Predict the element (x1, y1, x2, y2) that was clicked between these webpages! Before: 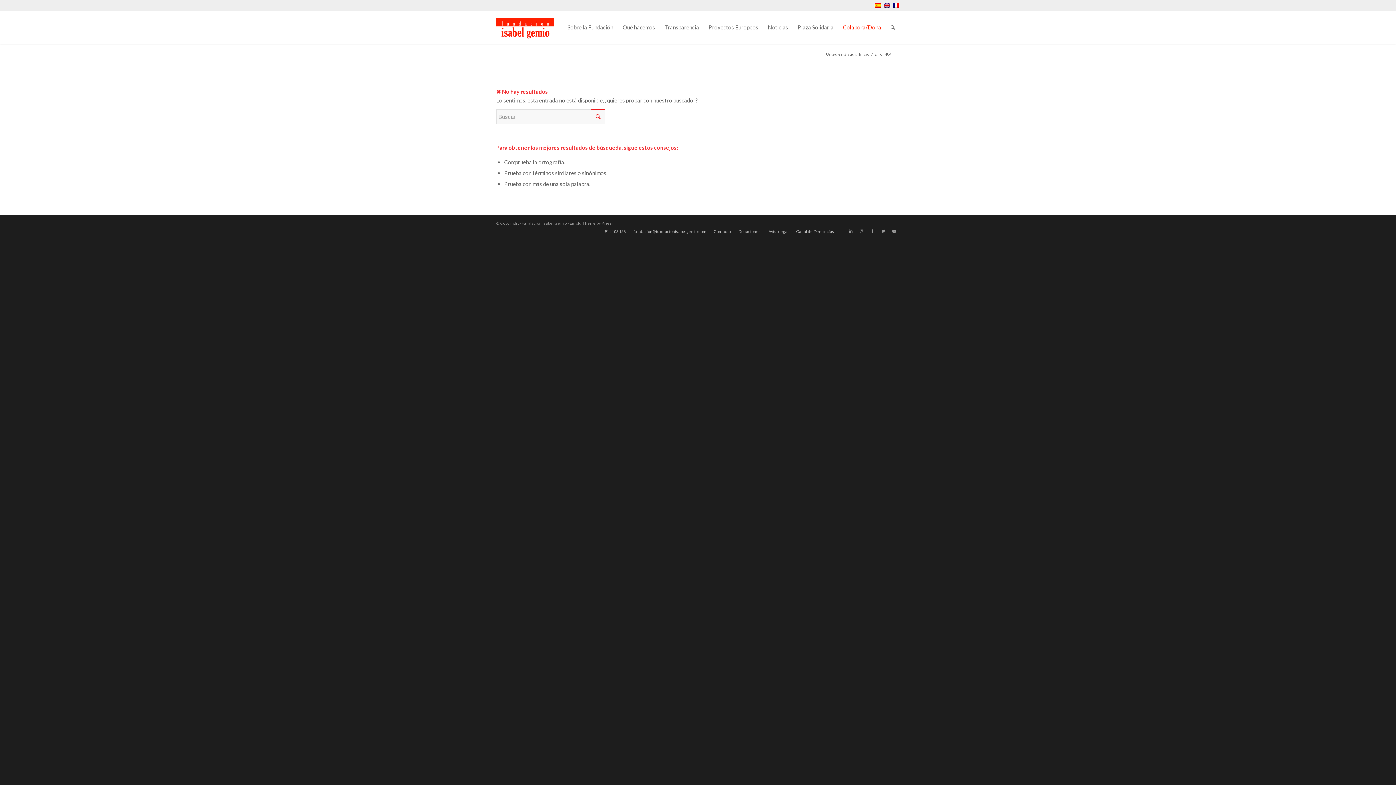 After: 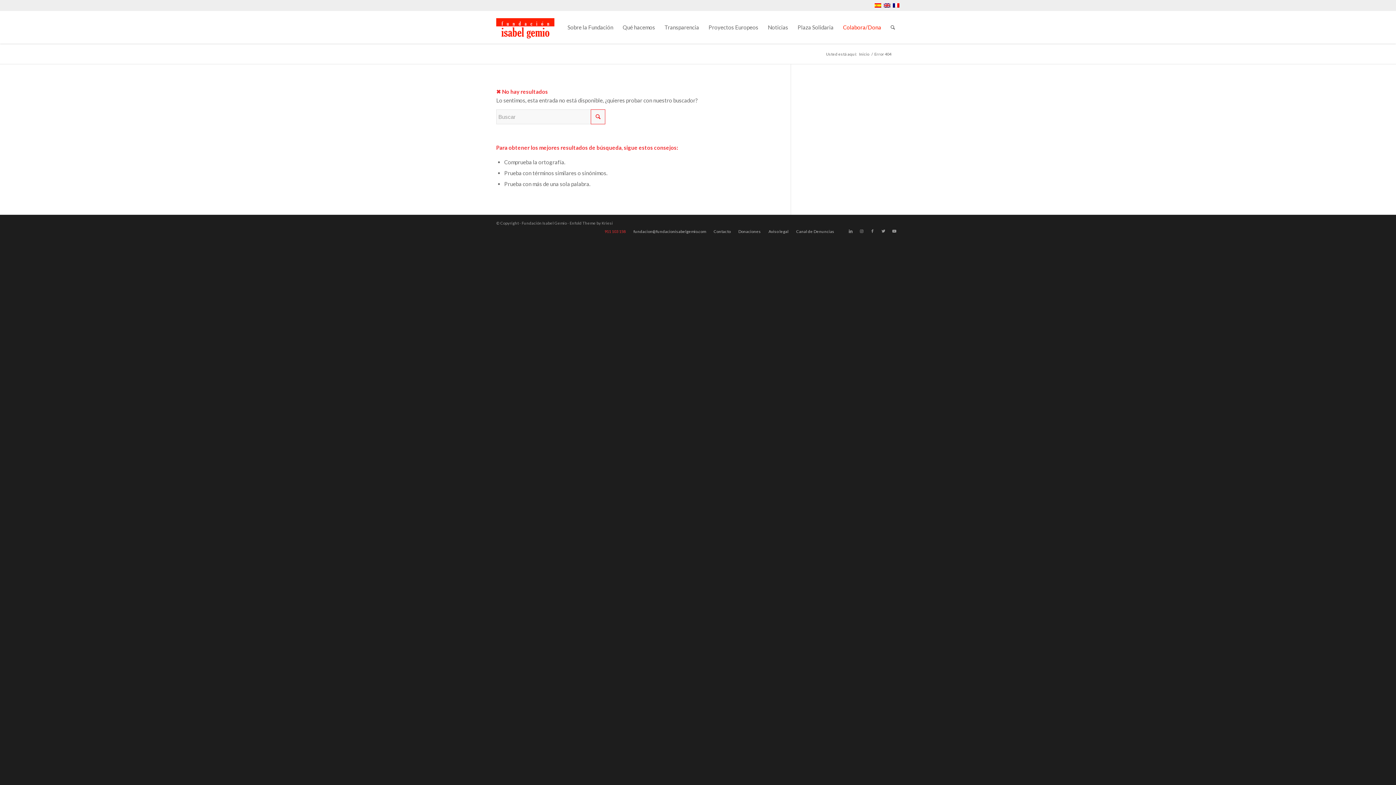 Action: bbox: (604, 229, 625, 233) label: 911 103 158